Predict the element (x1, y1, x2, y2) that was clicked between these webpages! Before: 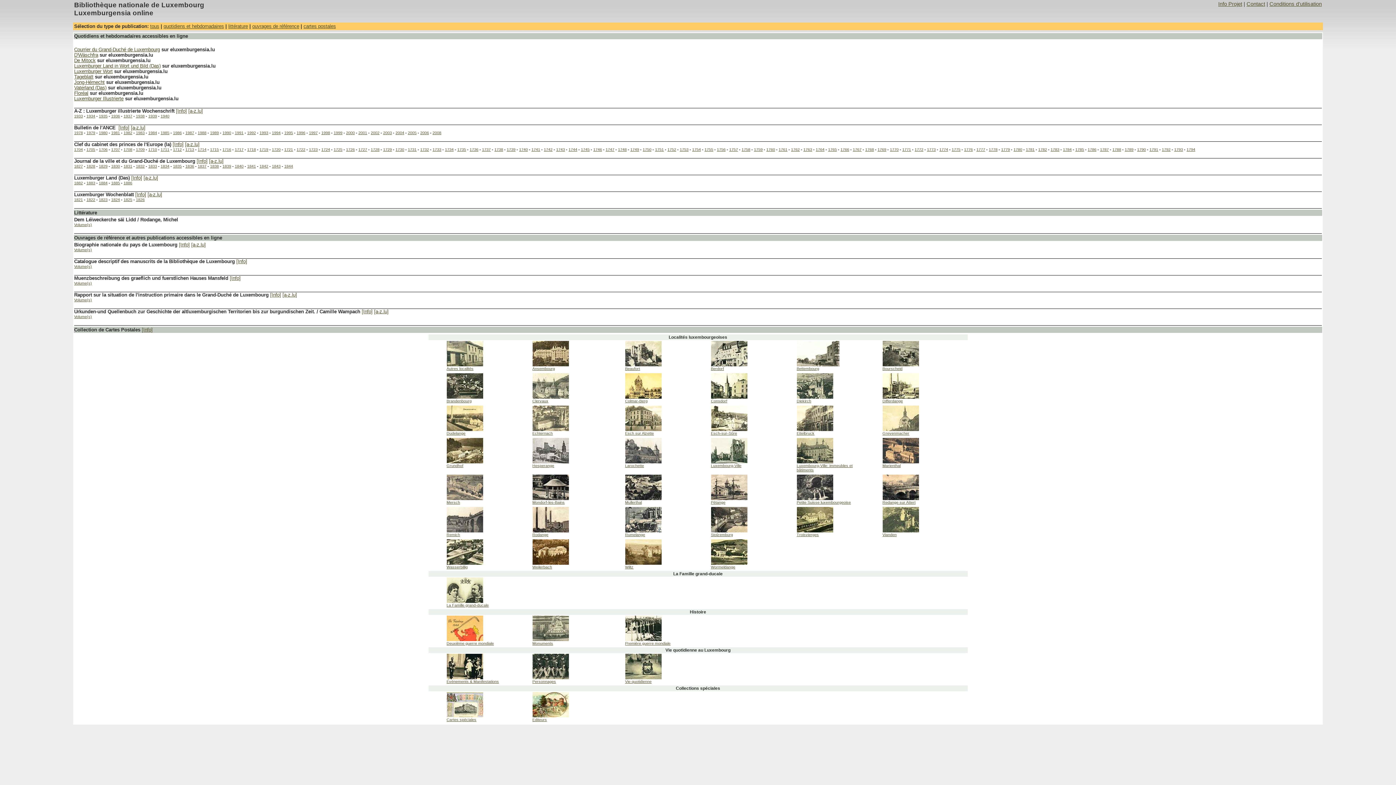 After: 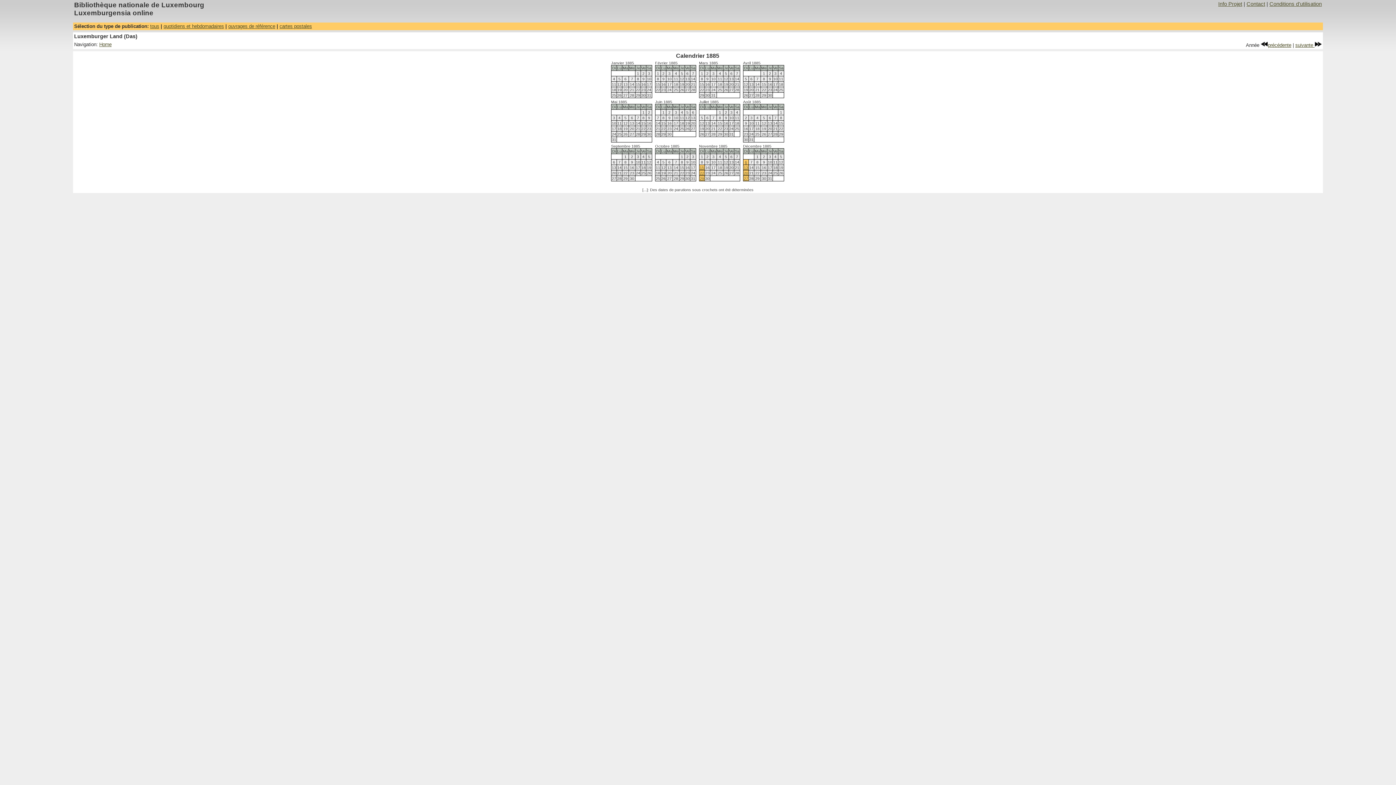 Action: bbox: (111, 180, 120, 185) label: 1885